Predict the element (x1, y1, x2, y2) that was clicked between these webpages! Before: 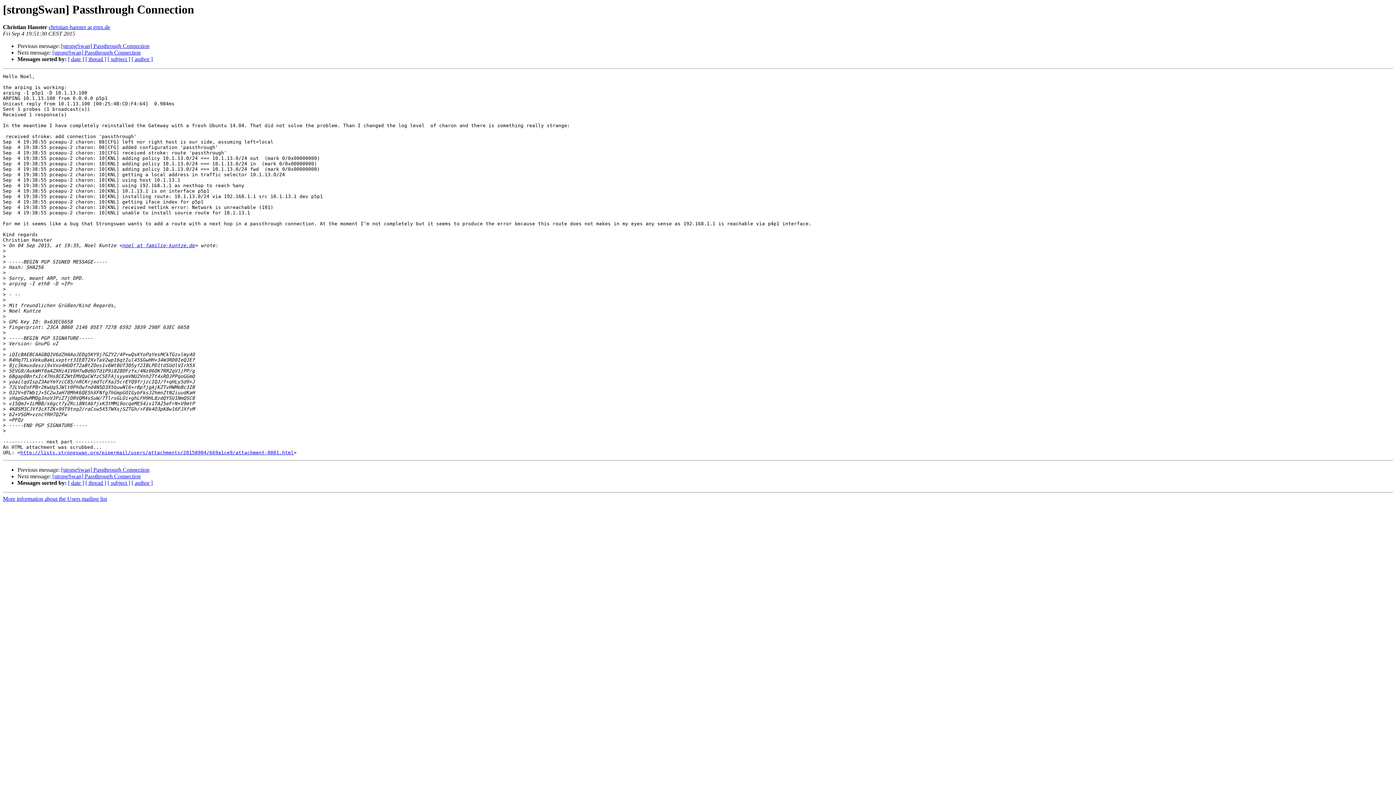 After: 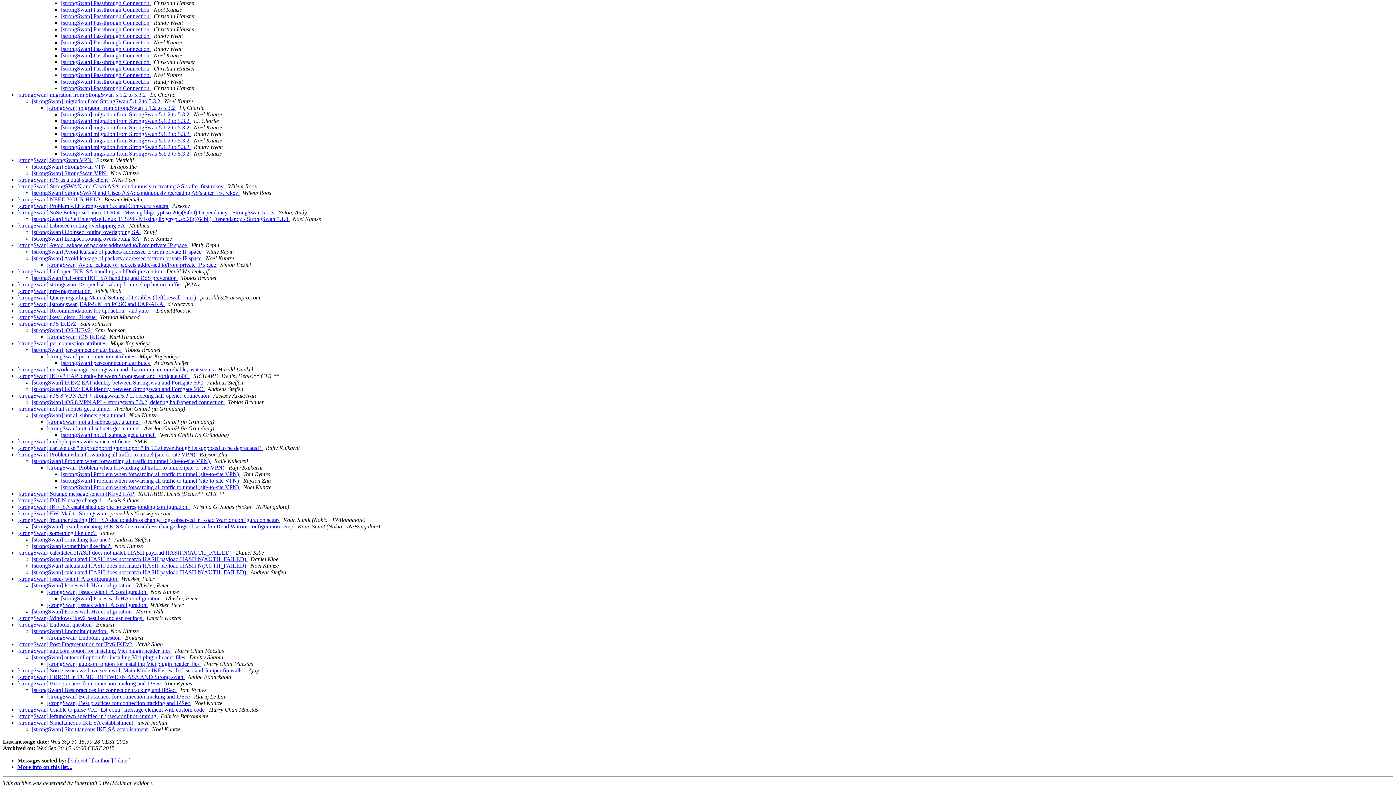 Action: label: [ thread ] bbox: (85, 56, 106, 62)